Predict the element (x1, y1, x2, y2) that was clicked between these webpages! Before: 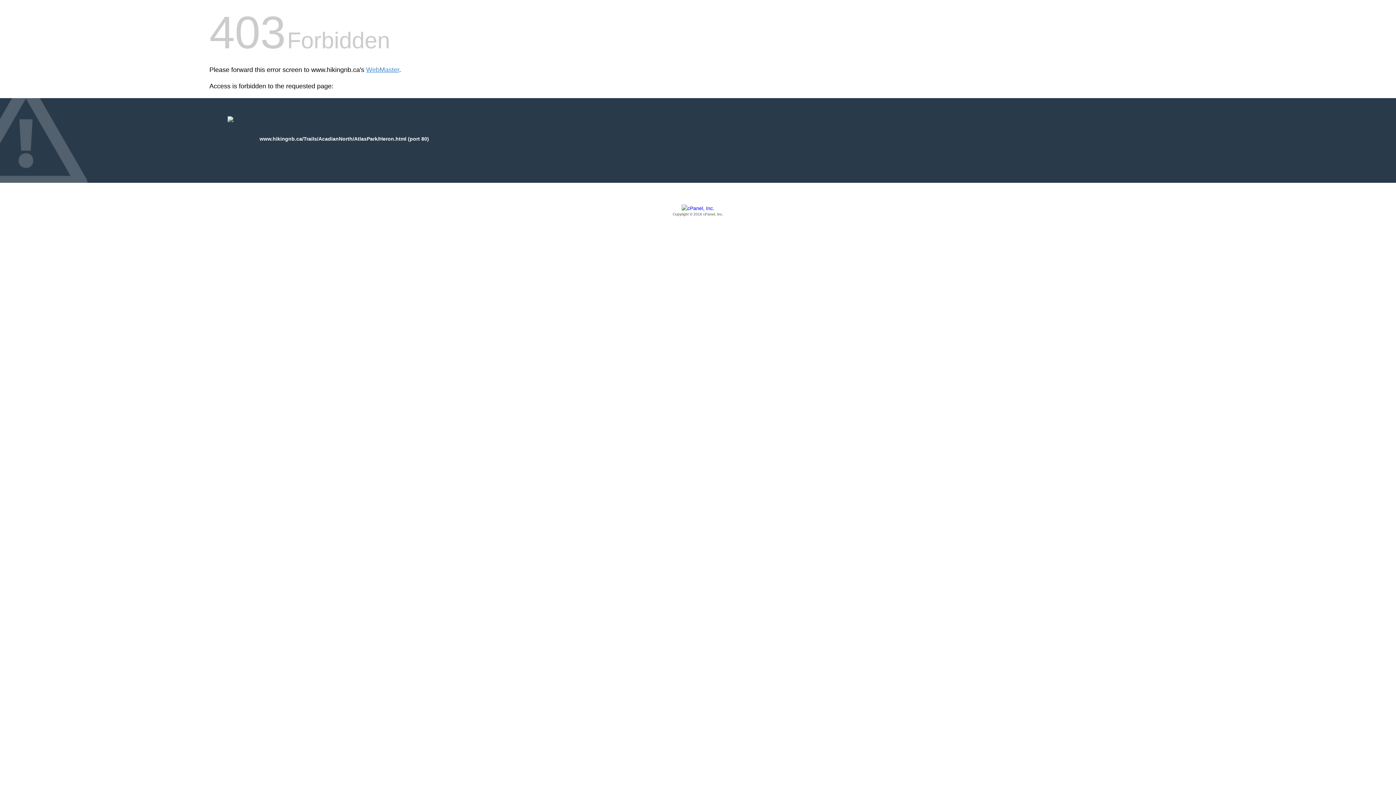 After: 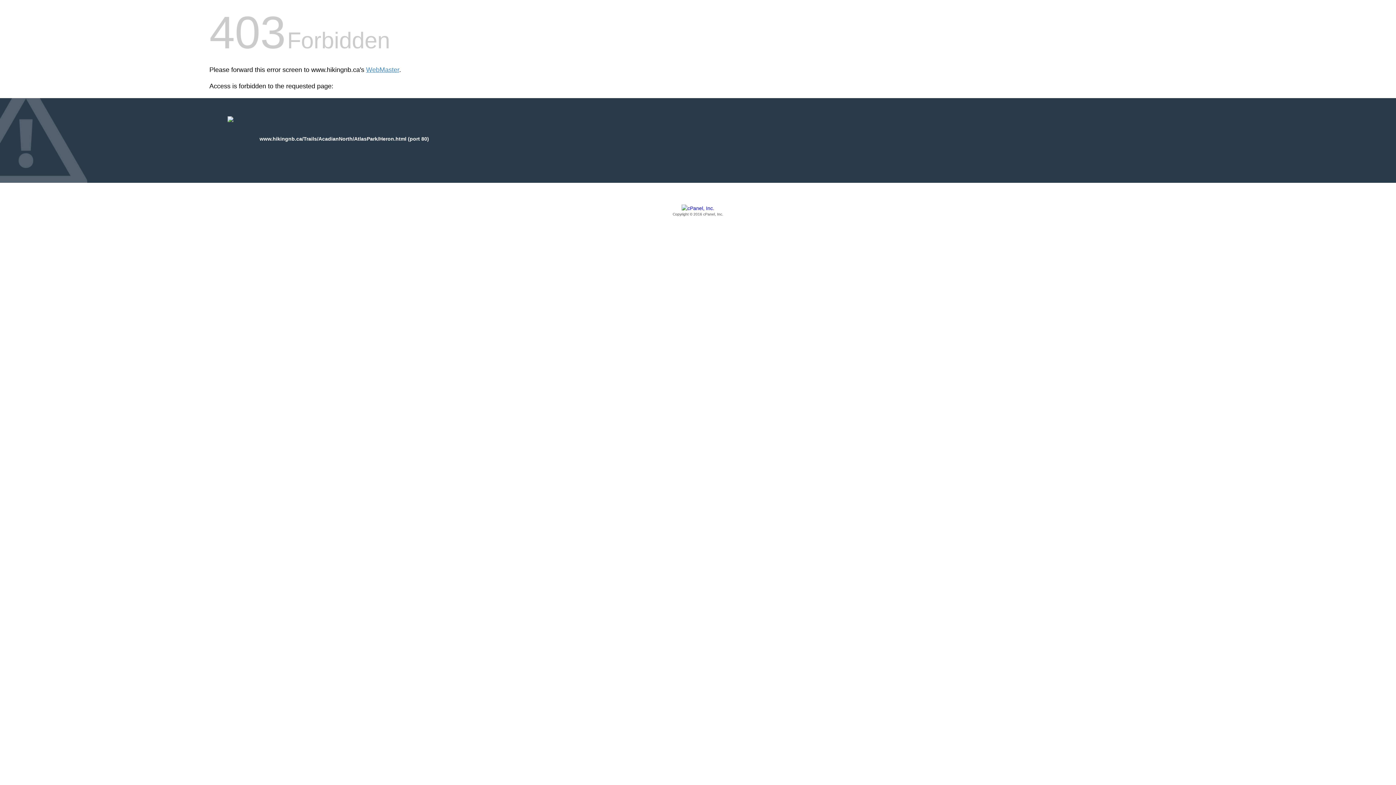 Action: bbox: (209, 205, 1186, 217) label: Copyright © 2016 cPanel, Inc.